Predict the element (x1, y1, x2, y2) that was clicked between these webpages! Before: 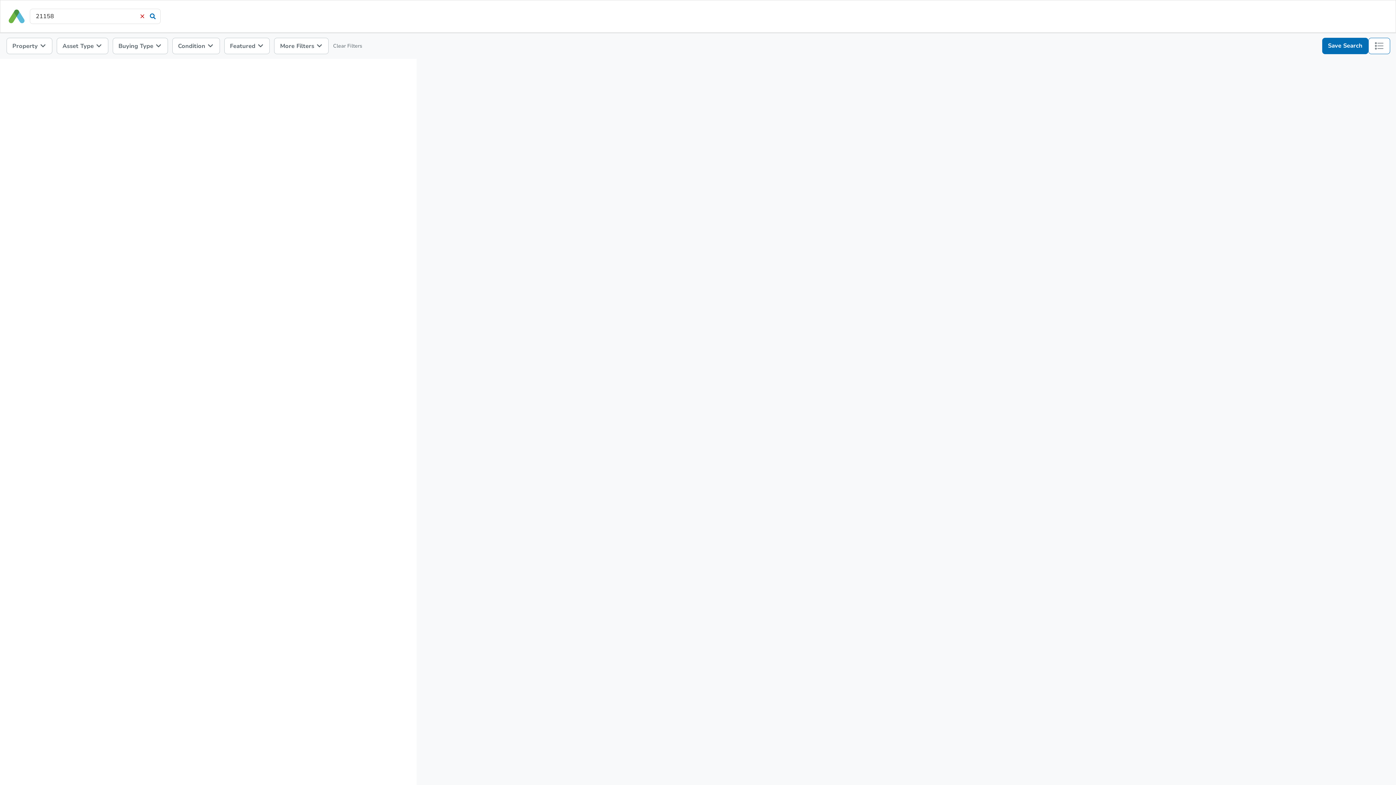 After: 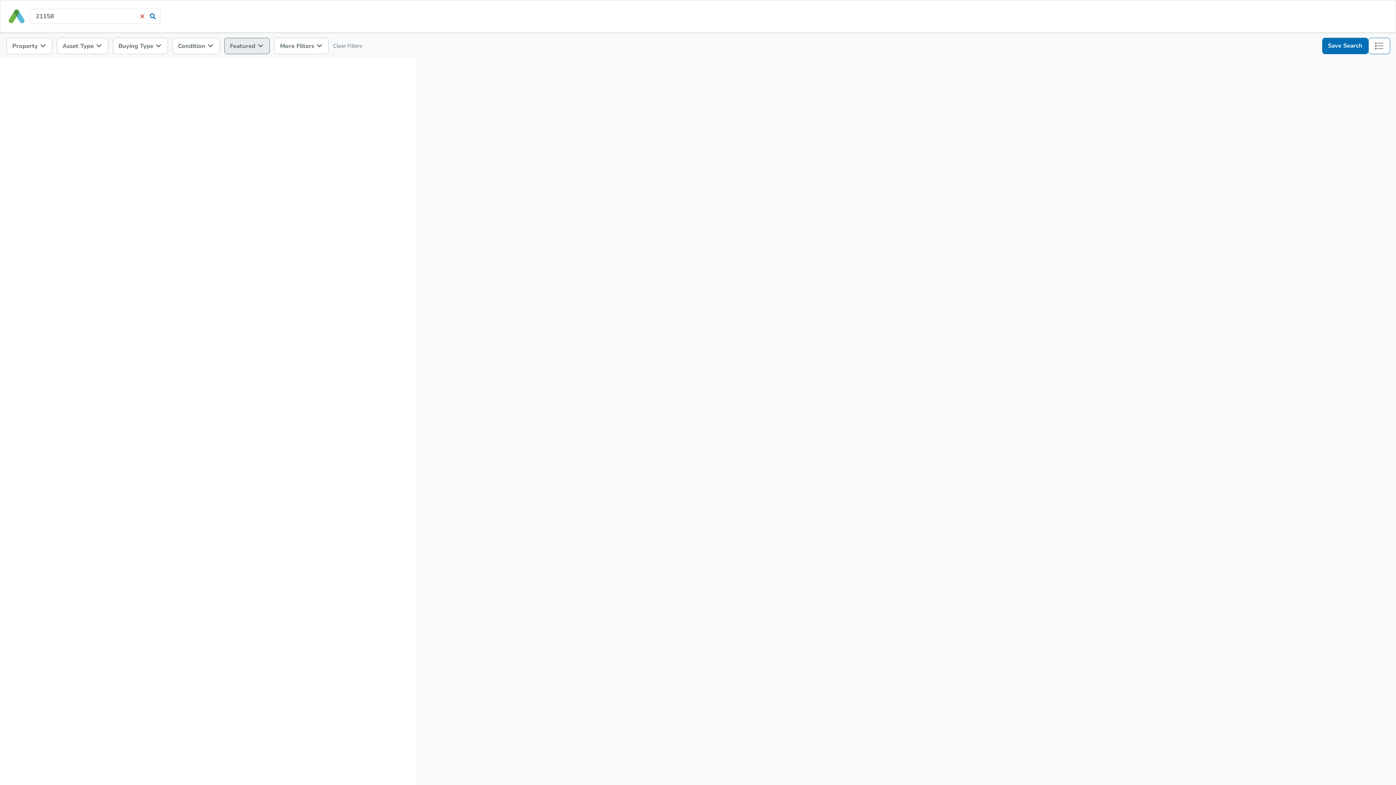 Action: label: Featured  bbox: (224, 37, 269, 54)